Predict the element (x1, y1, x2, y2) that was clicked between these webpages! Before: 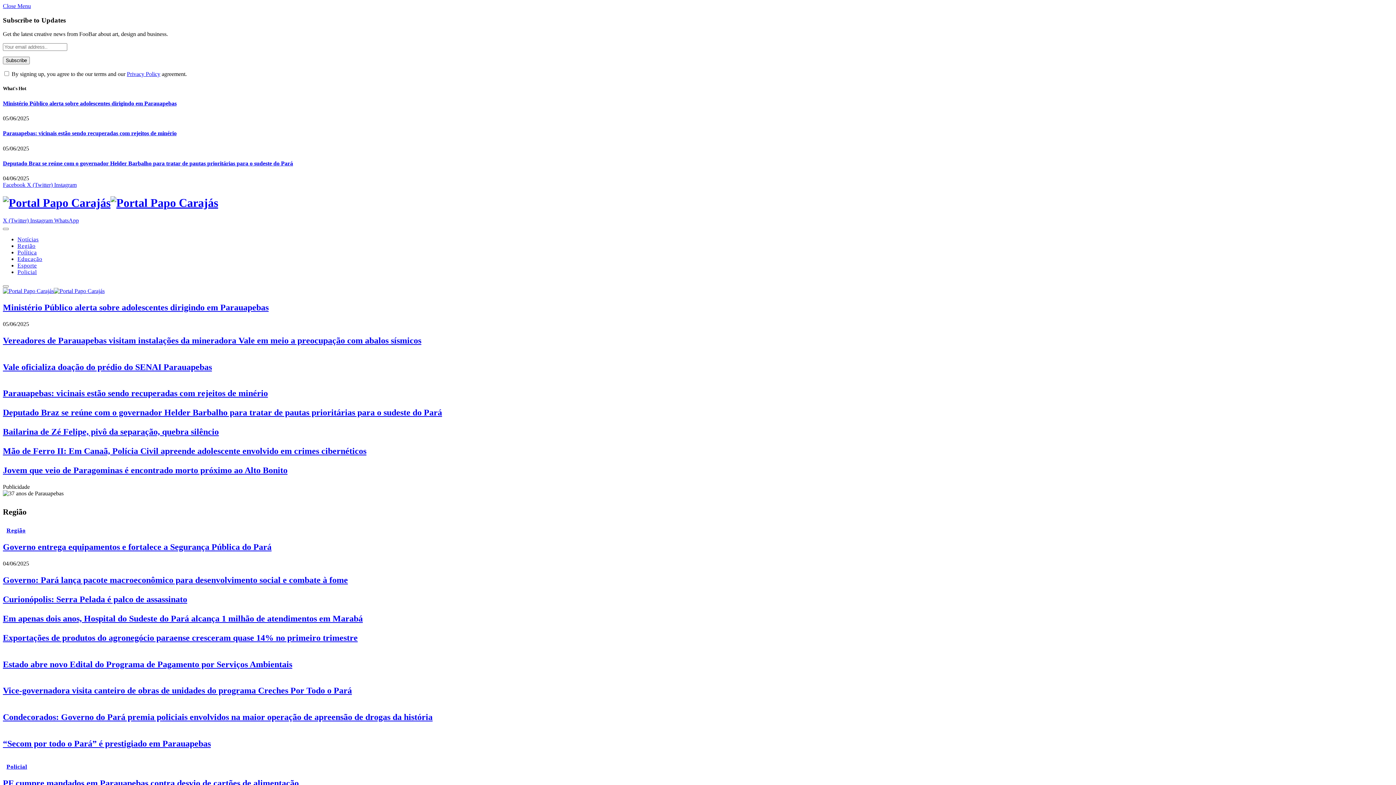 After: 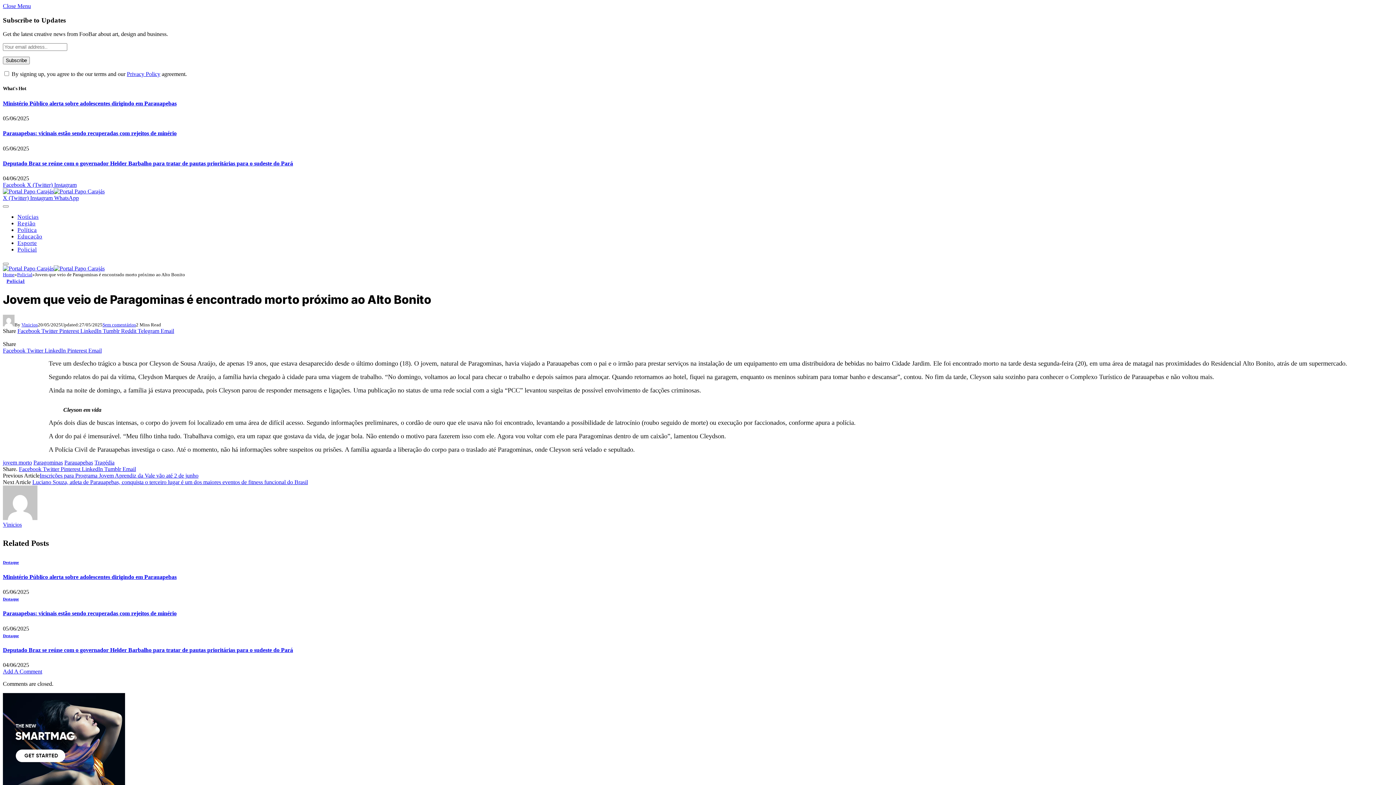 Action: label: Jovem que veio de Paragominas é encontrado morto próximo ao Alto Bonito bbox: (2, 465, 287, 475)